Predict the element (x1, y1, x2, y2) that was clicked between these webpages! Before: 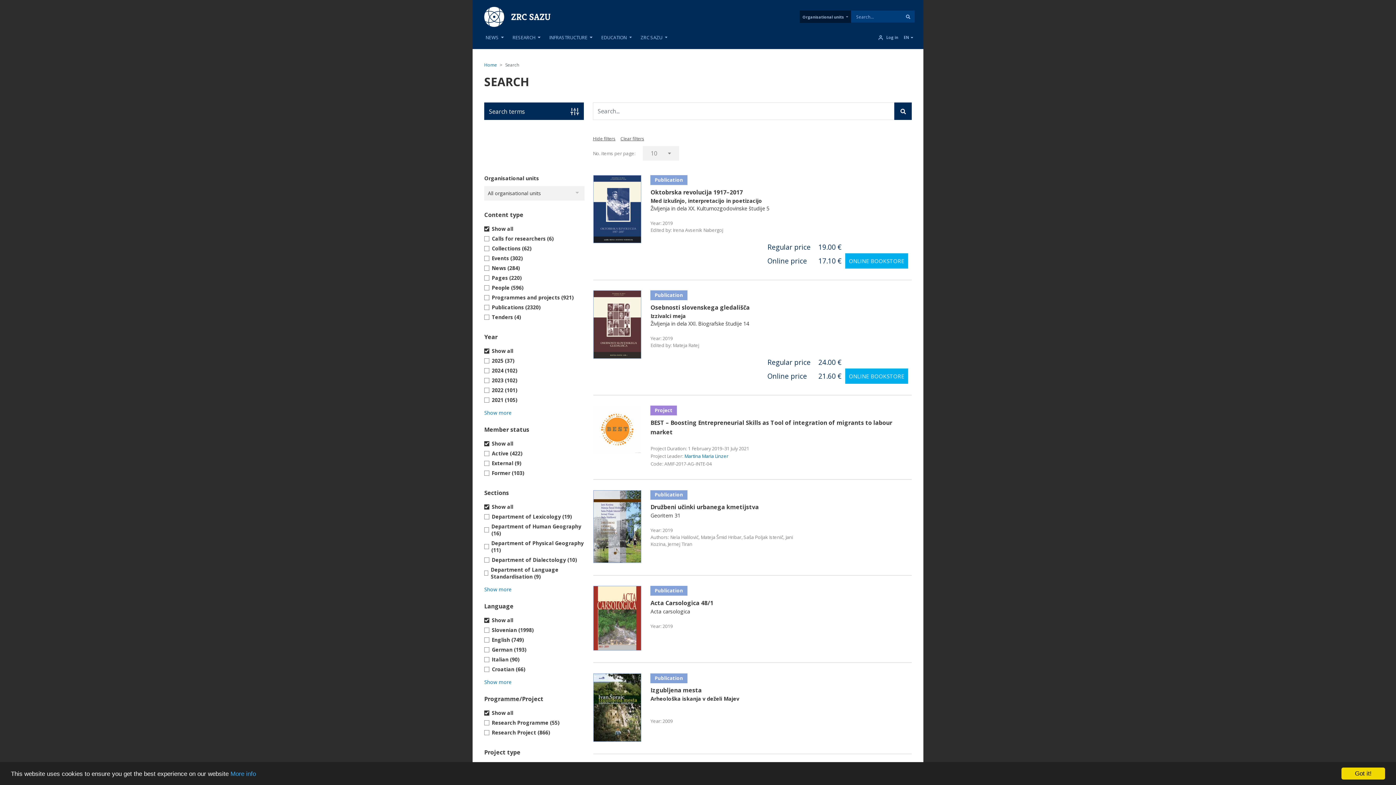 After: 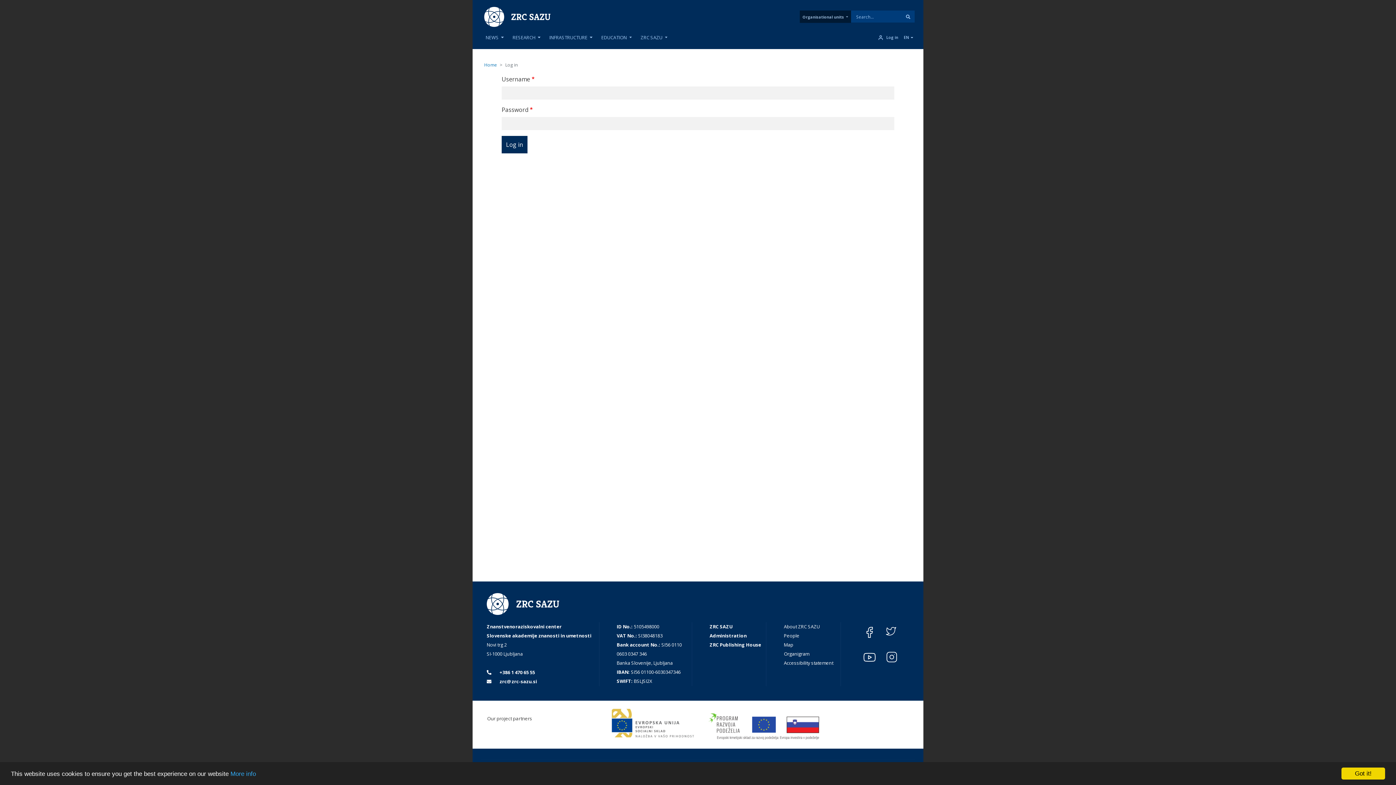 Action: label: Log in bbox: (874, 31, 901, 43)